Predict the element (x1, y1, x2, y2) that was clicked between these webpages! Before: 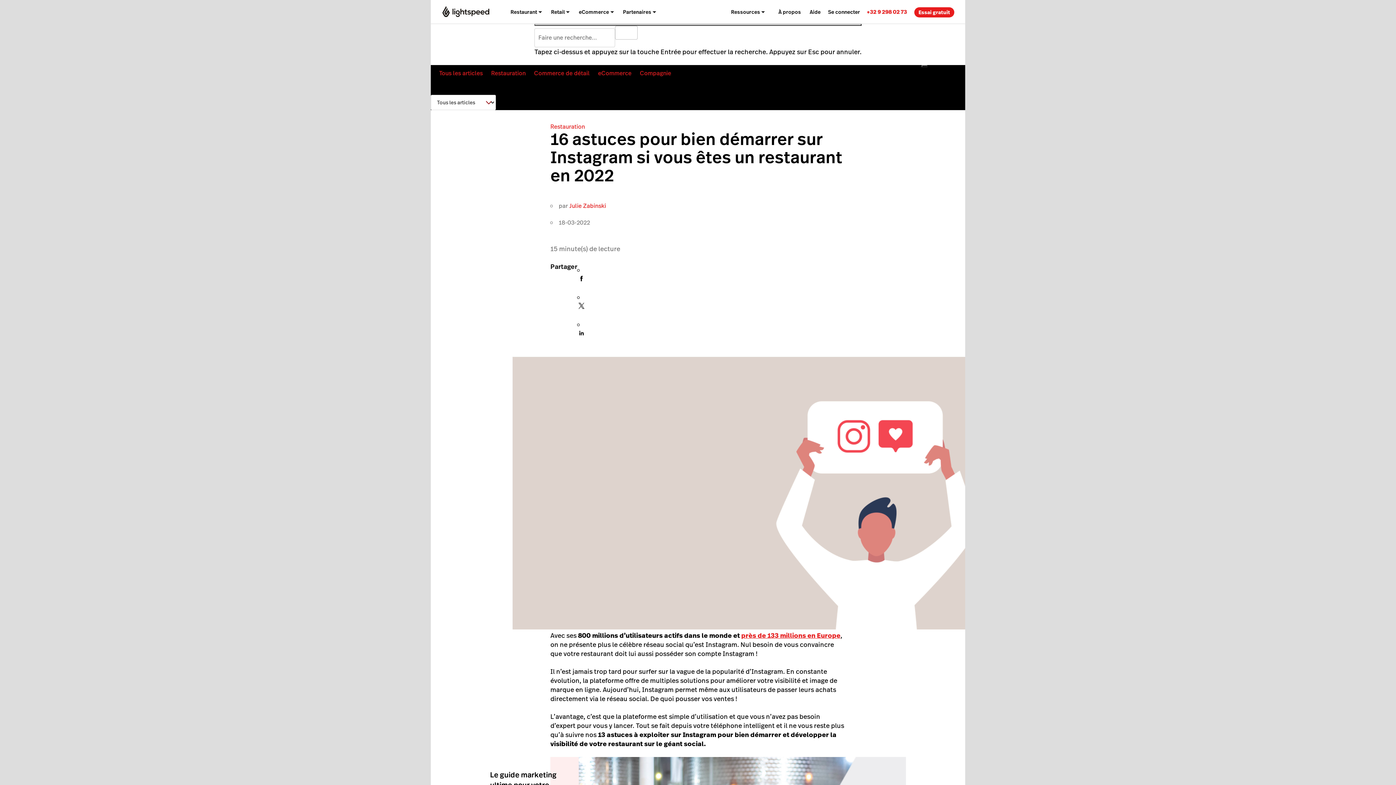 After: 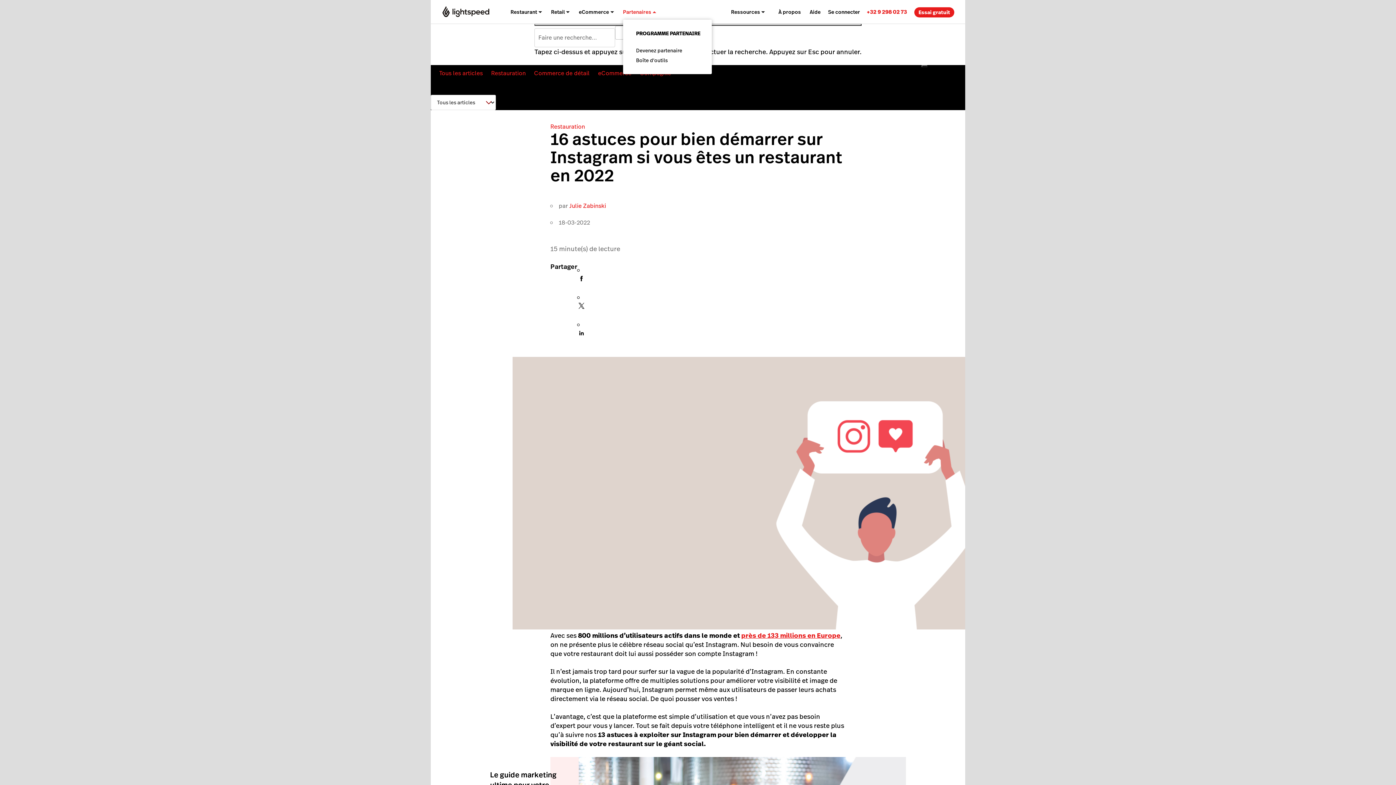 Action: bbox: (623, 0, 656, 23) label: Partenaires